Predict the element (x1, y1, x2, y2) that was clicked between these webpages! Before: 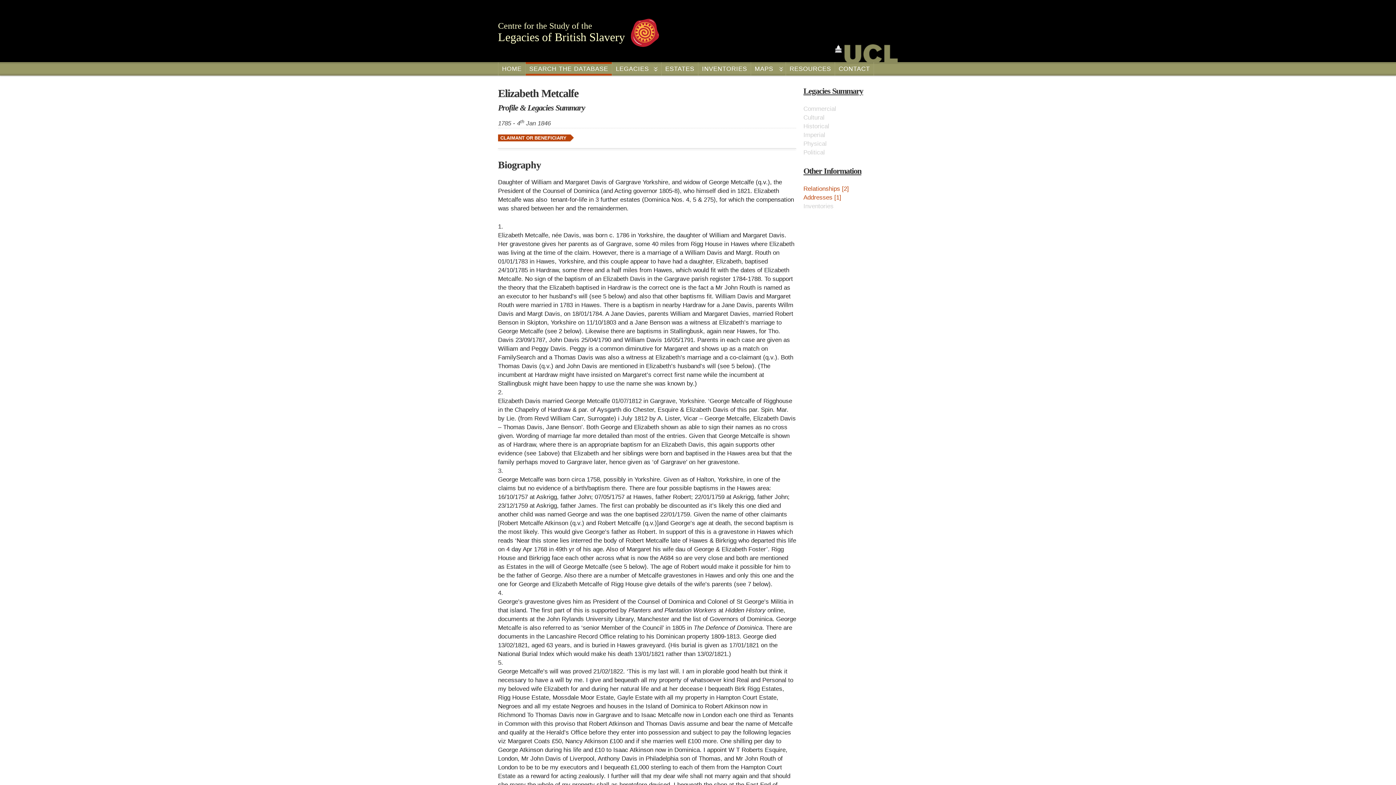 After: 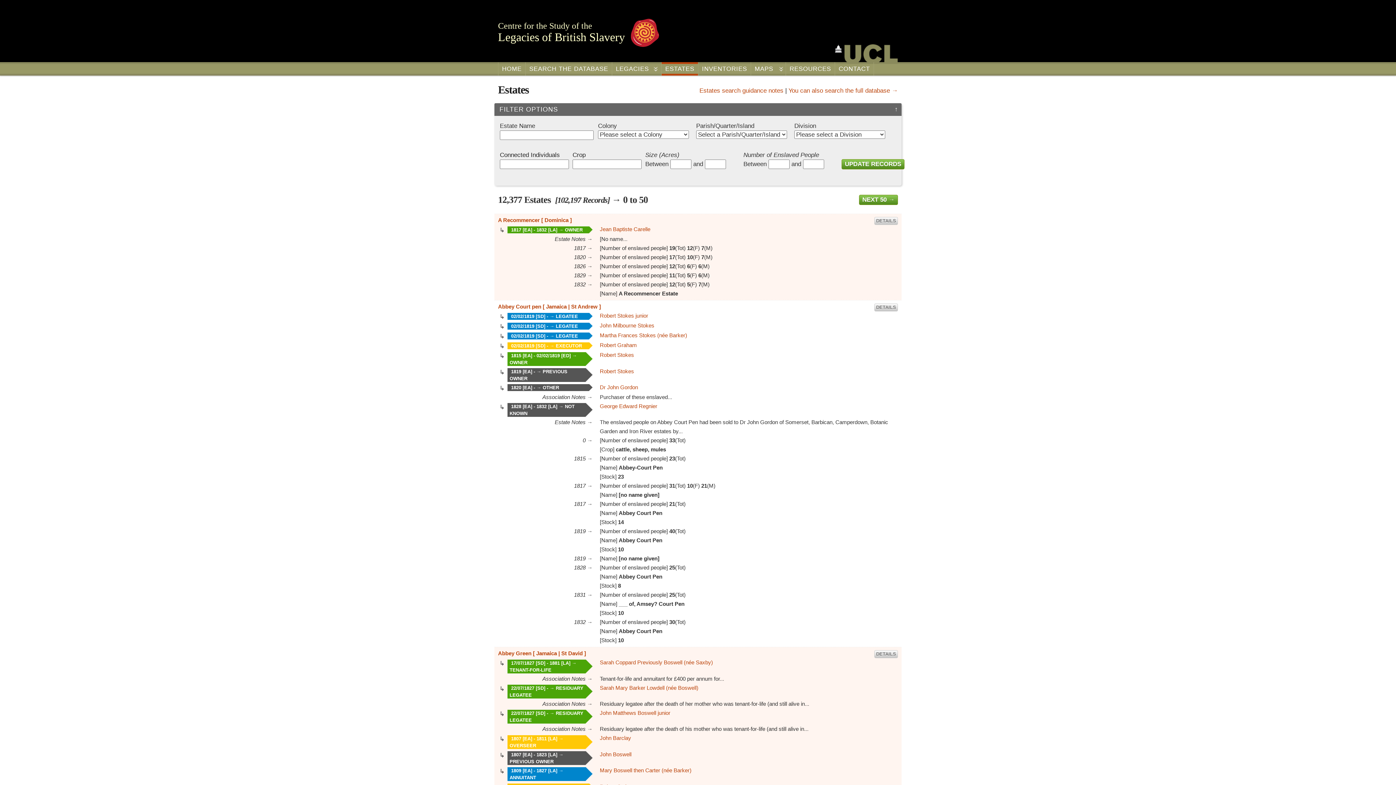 Action: label: ESTATES bbox: (661, 62, 698, 75)